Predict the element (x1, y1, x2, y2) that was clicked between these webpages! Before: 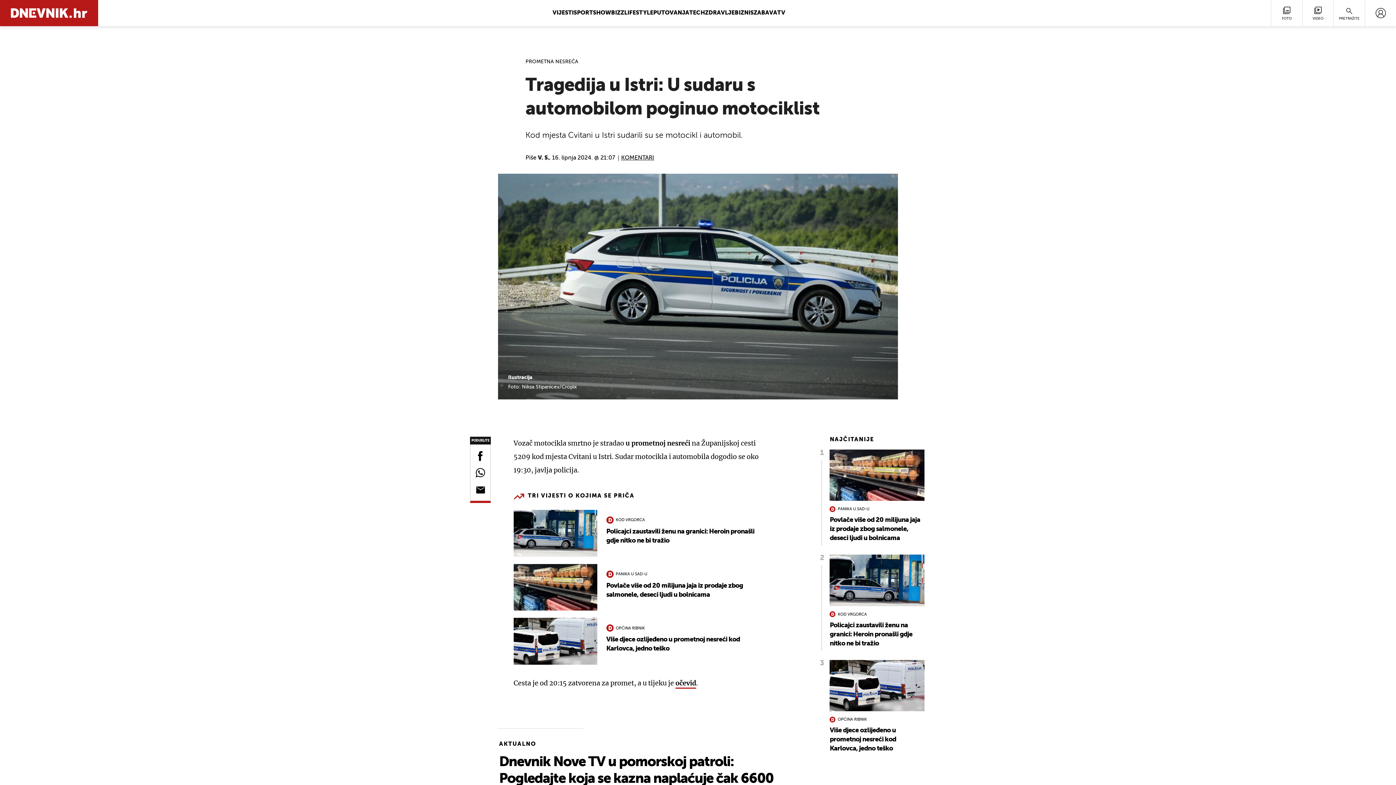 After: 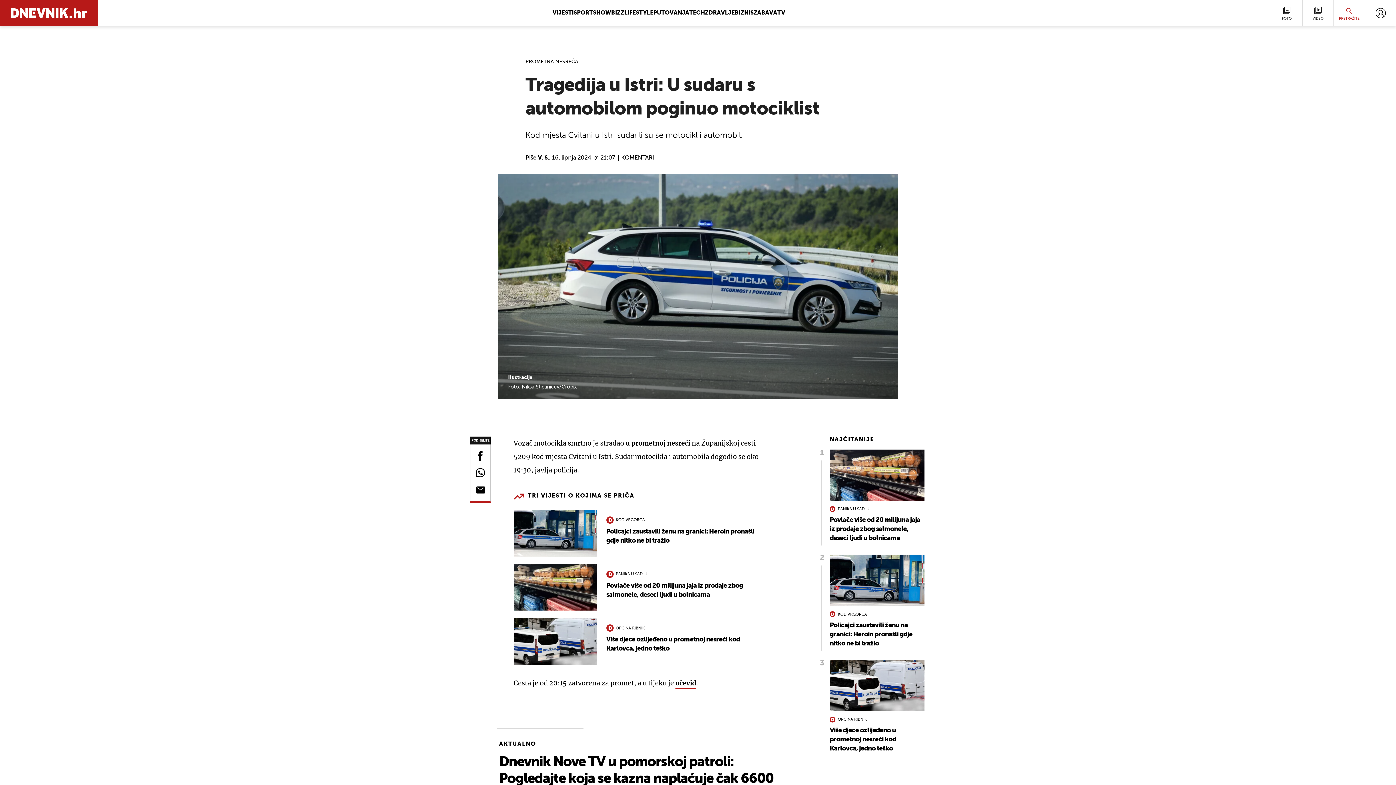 Action: bbox: (1333, 0, 1365, 26) label: PRETRAŽITE